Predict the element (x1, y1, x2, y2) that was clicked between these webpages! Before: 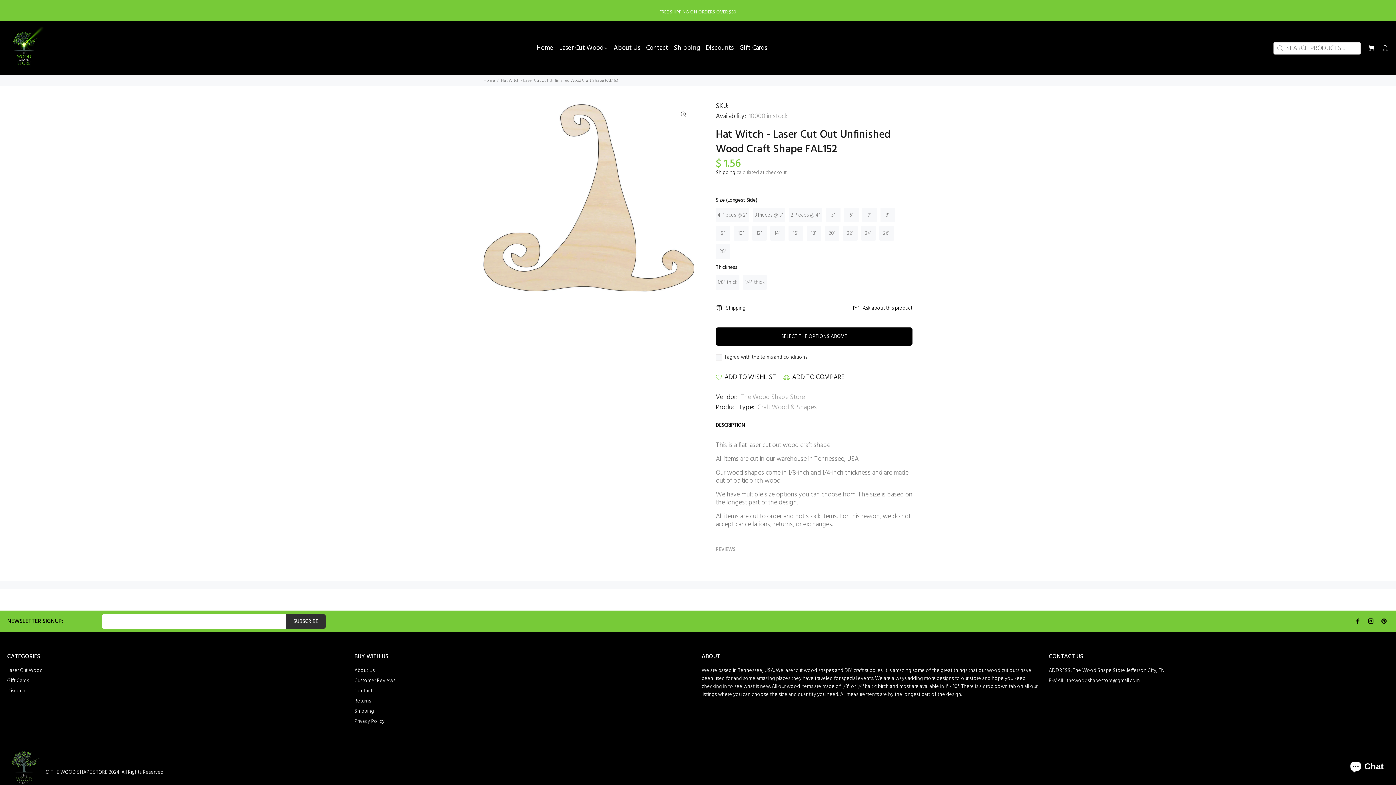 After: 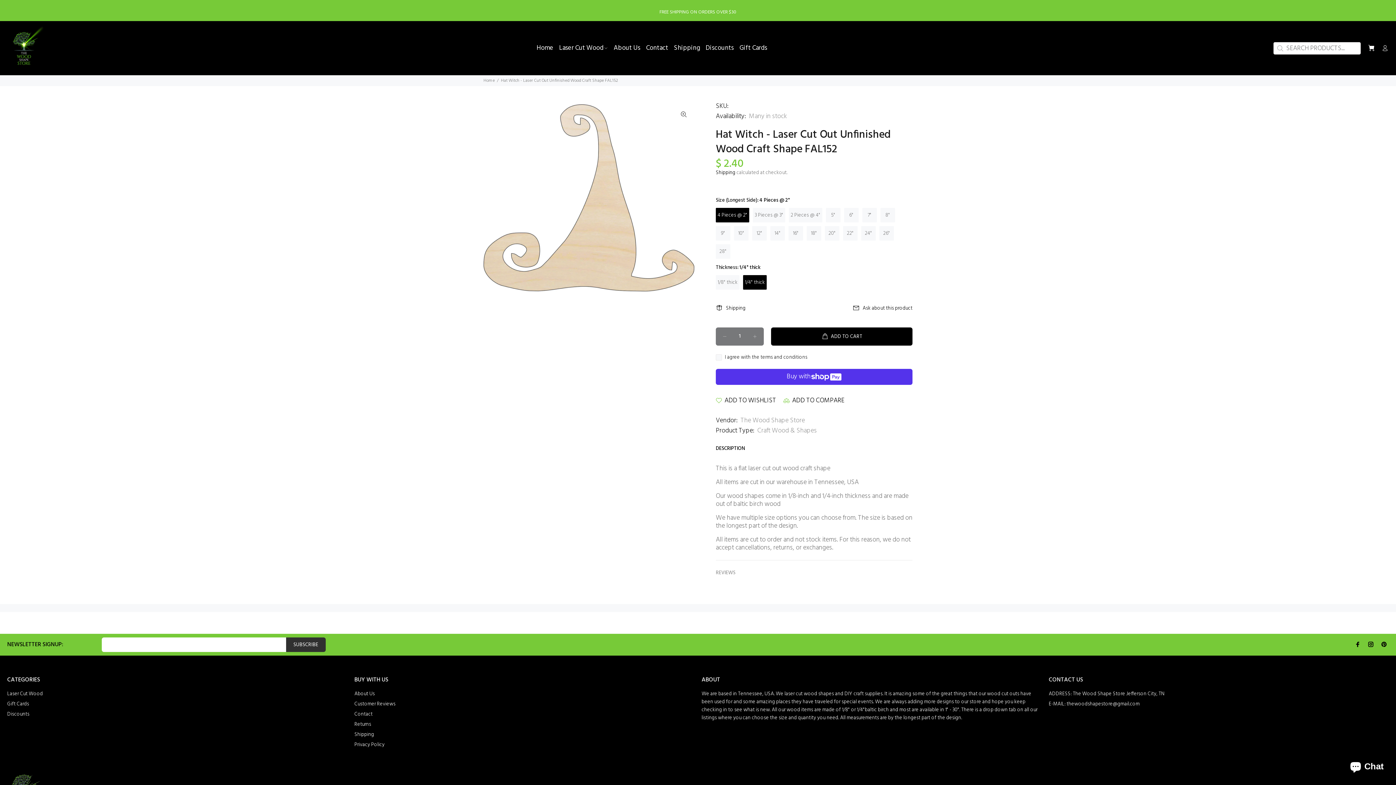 Action: label: 1/4" thick bbox: (743, 275, 766, 289)